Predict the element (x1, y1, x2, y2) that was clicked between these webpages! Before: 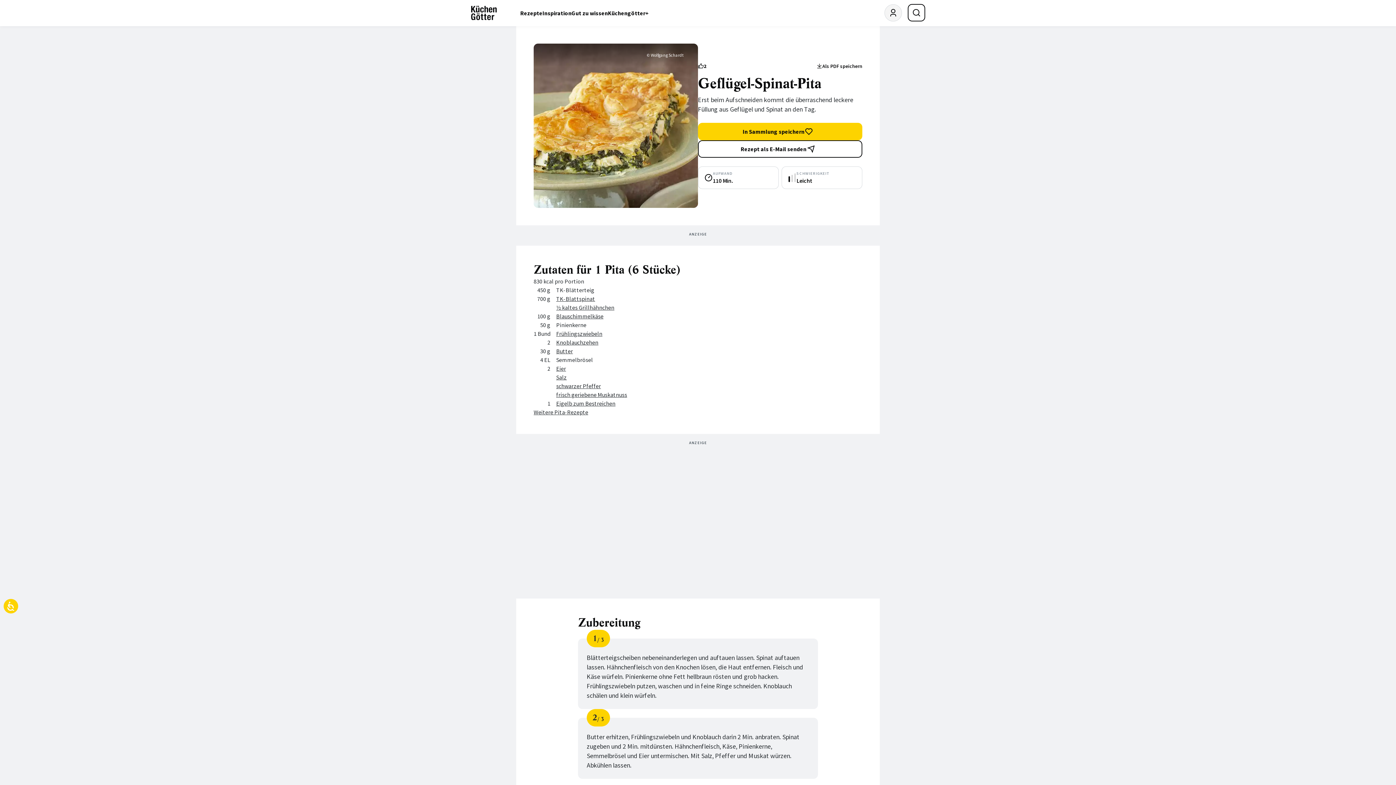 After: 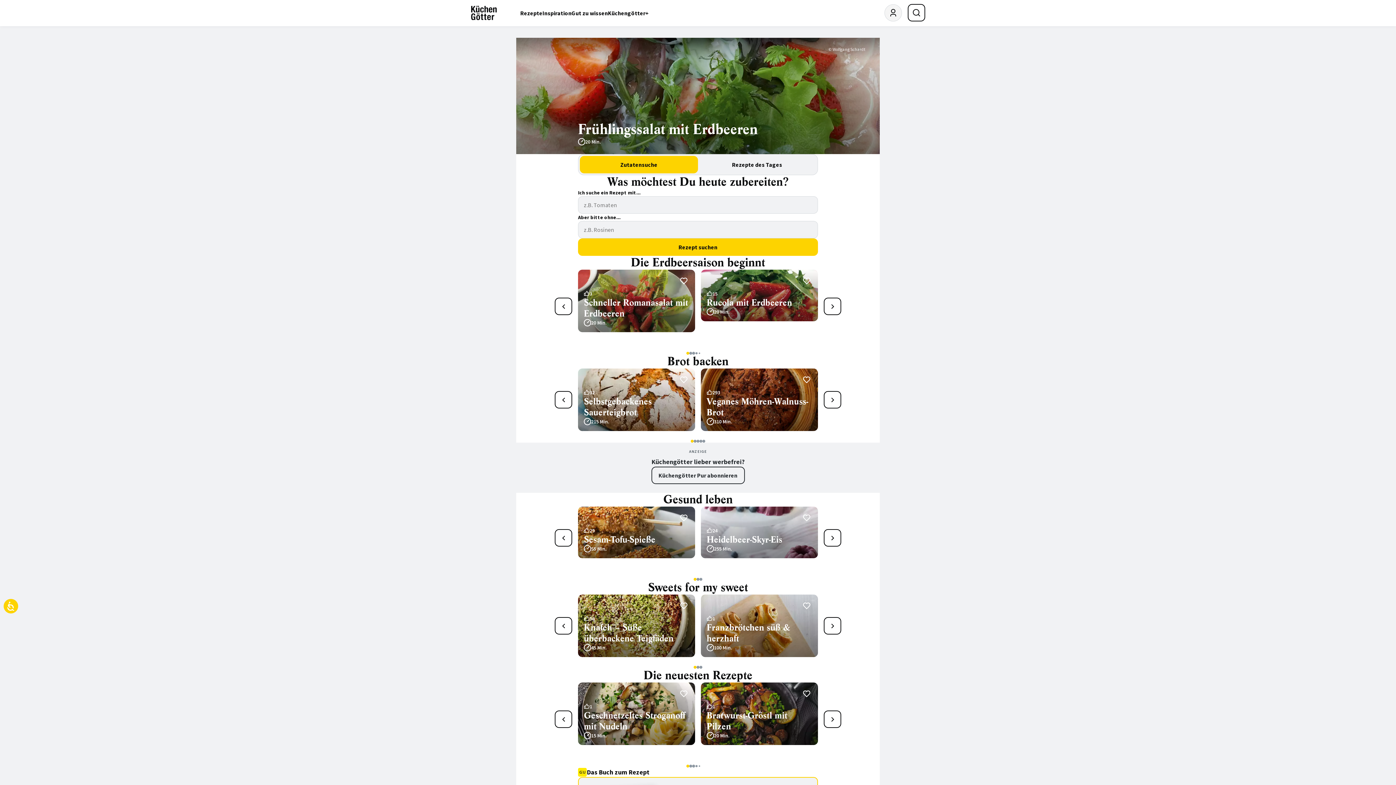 Action: bbox: (465, 0, 503, 26) label: KüchenGötter Startseite